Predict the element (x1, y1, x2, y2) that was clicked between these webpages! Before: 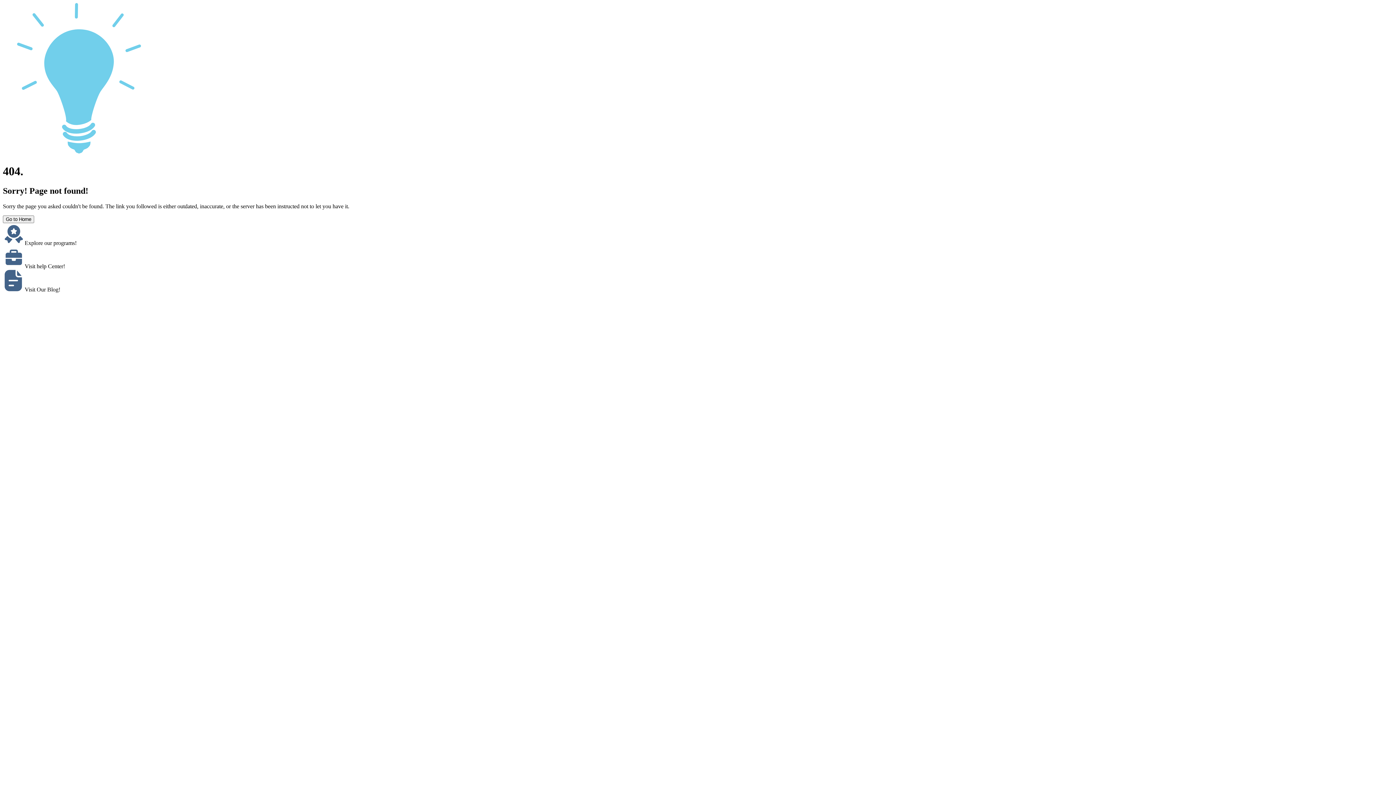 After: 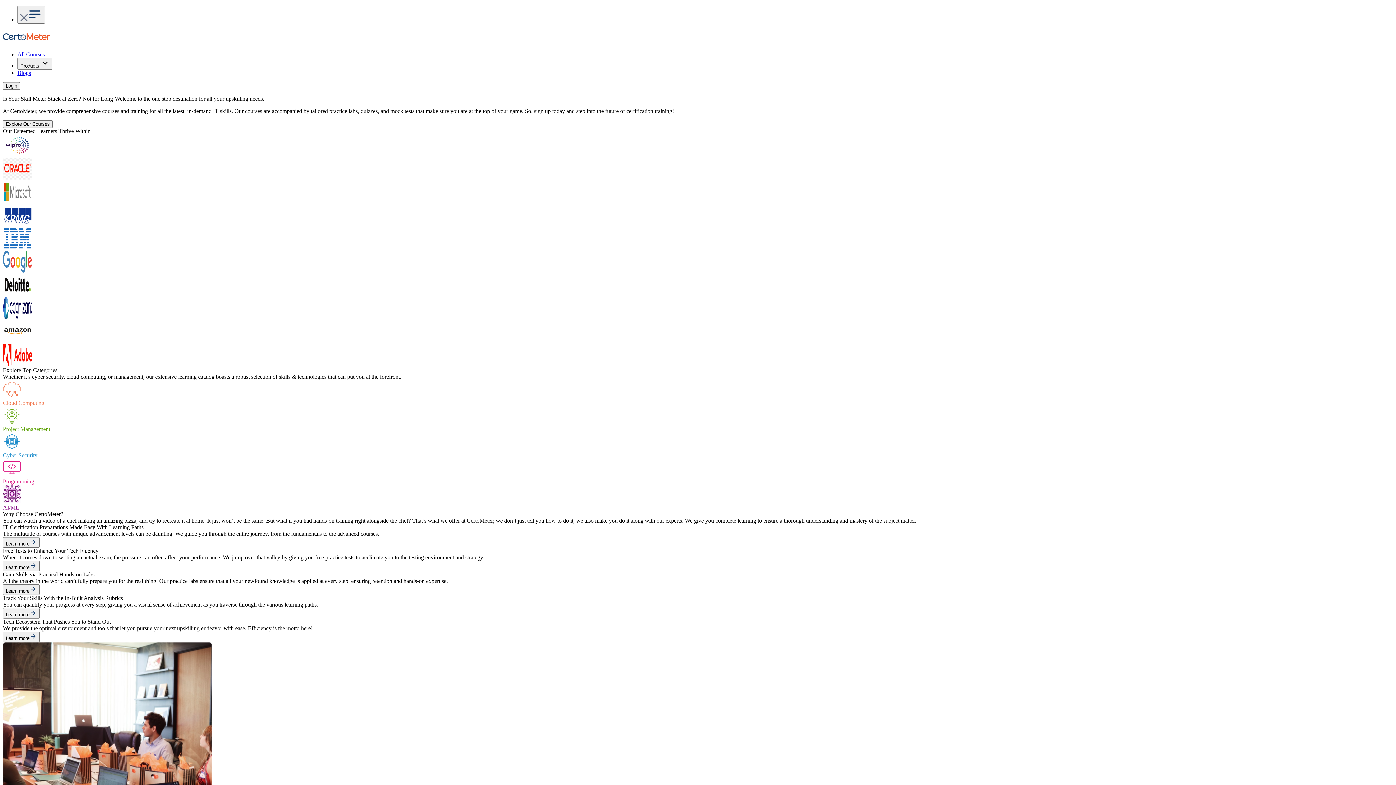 Action: bbox: (2, 215, 34, 223) label: Go to Home